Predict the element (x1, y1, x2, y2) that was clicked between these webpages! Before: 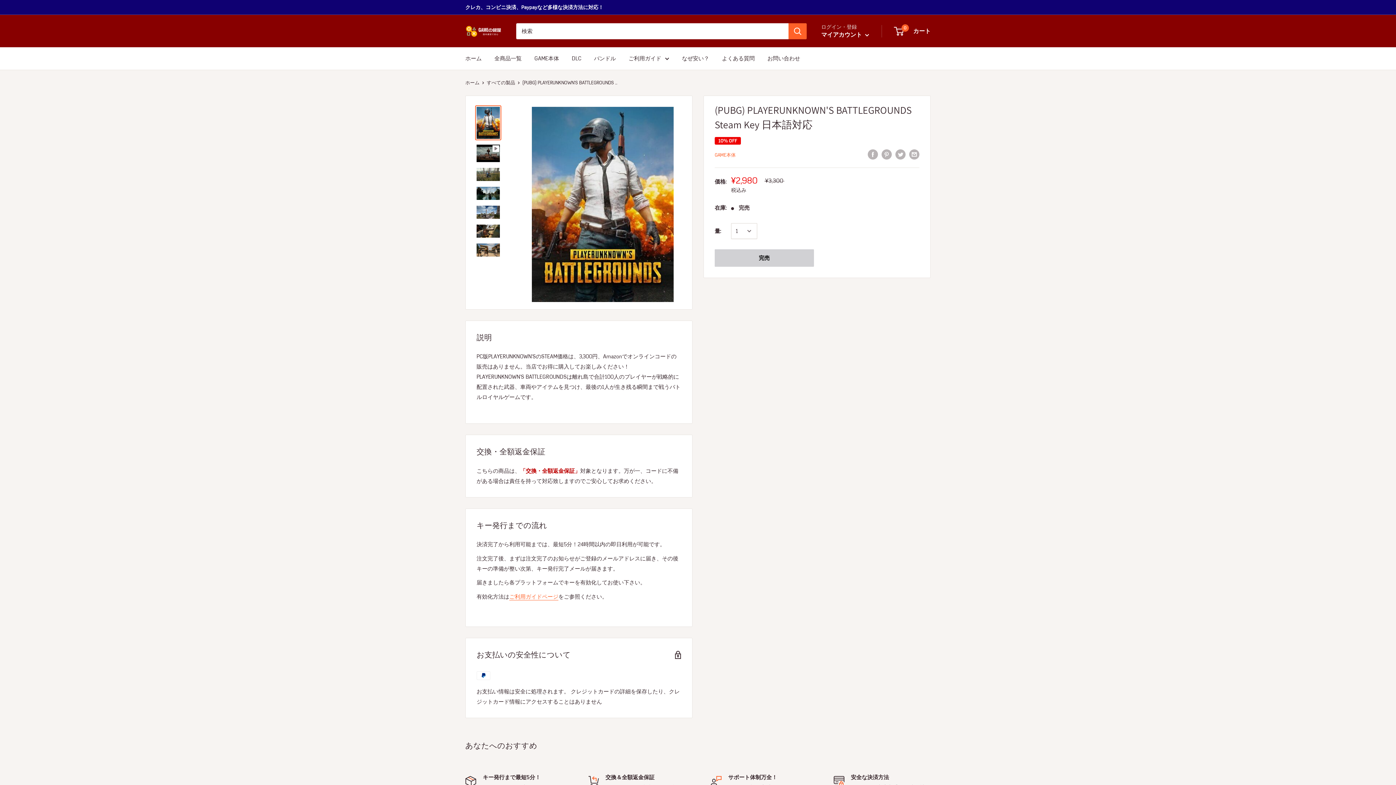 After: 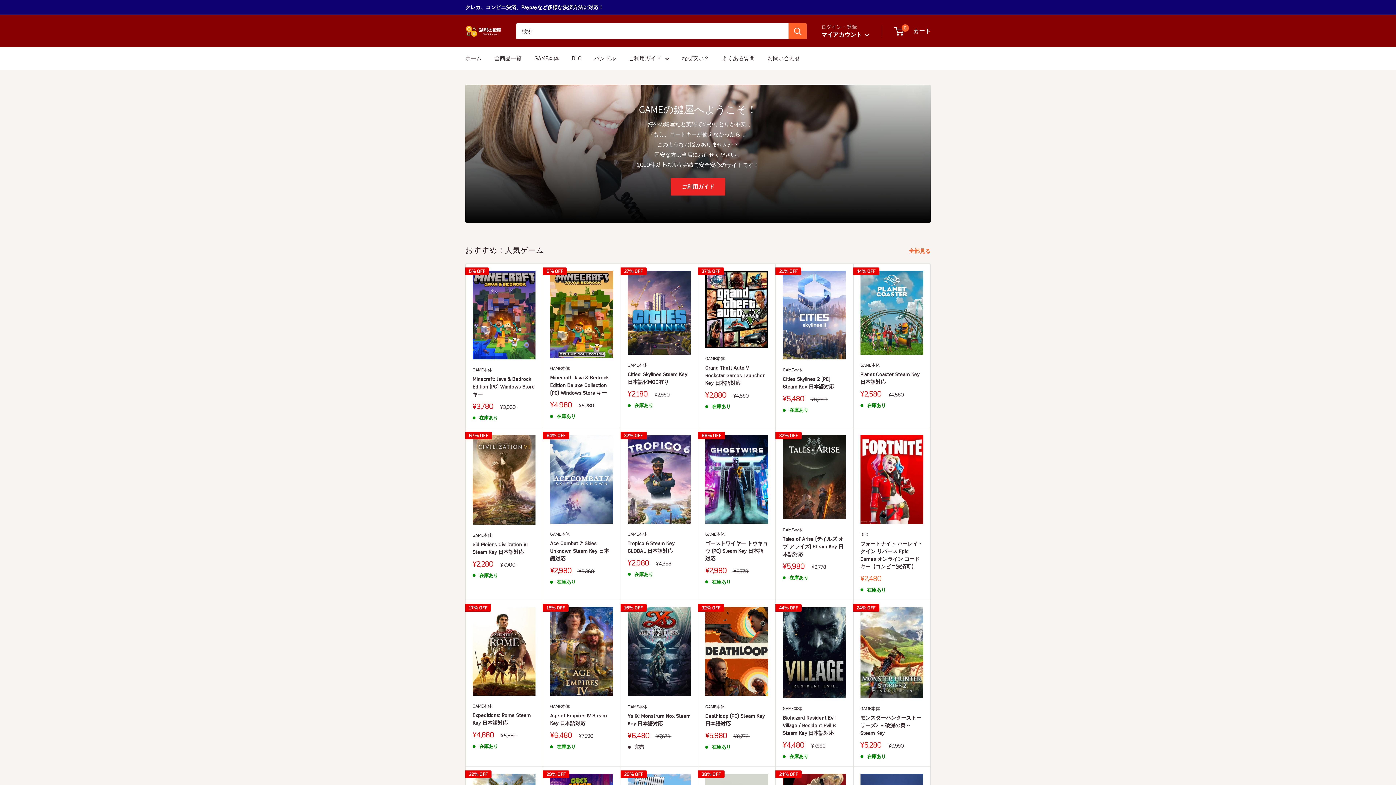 Action: bbox: (465, 25, 501, 36)